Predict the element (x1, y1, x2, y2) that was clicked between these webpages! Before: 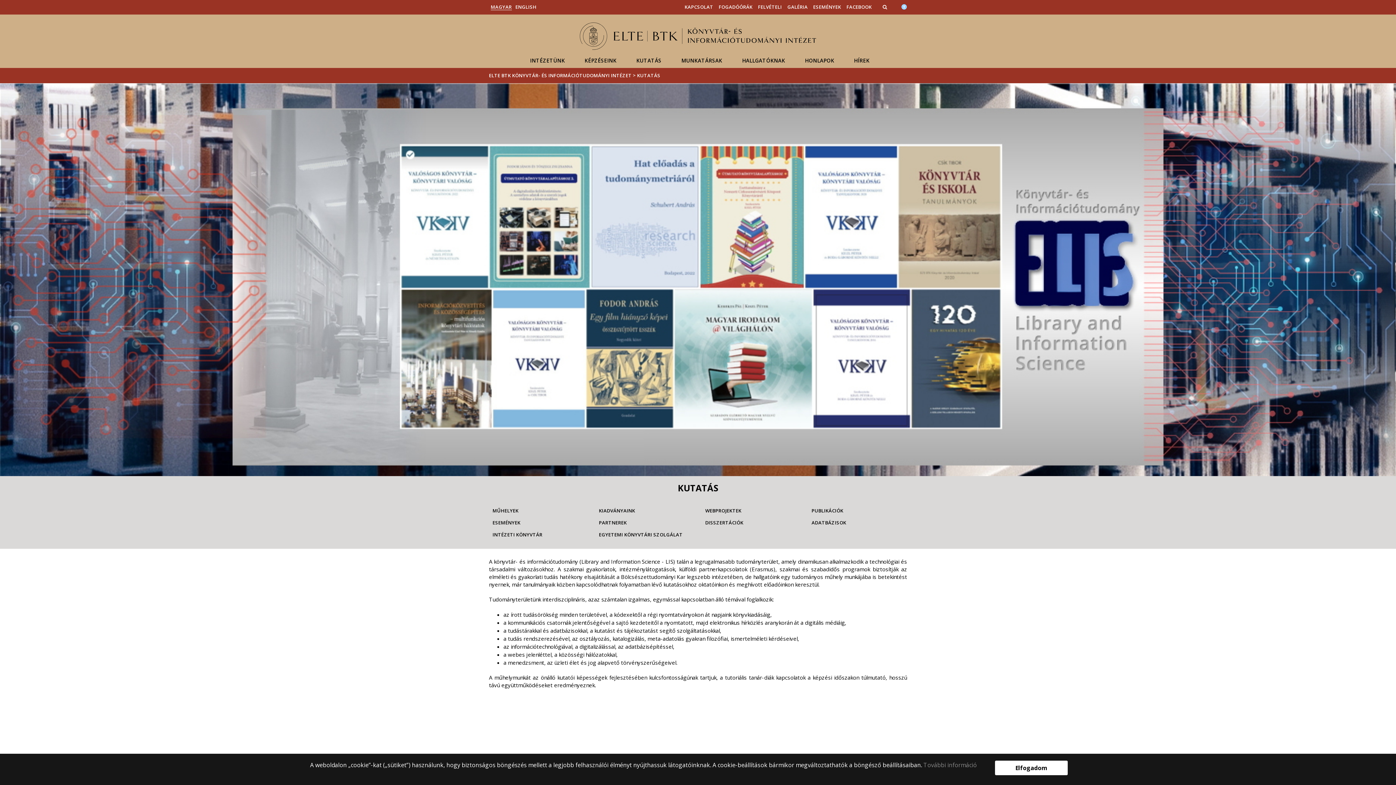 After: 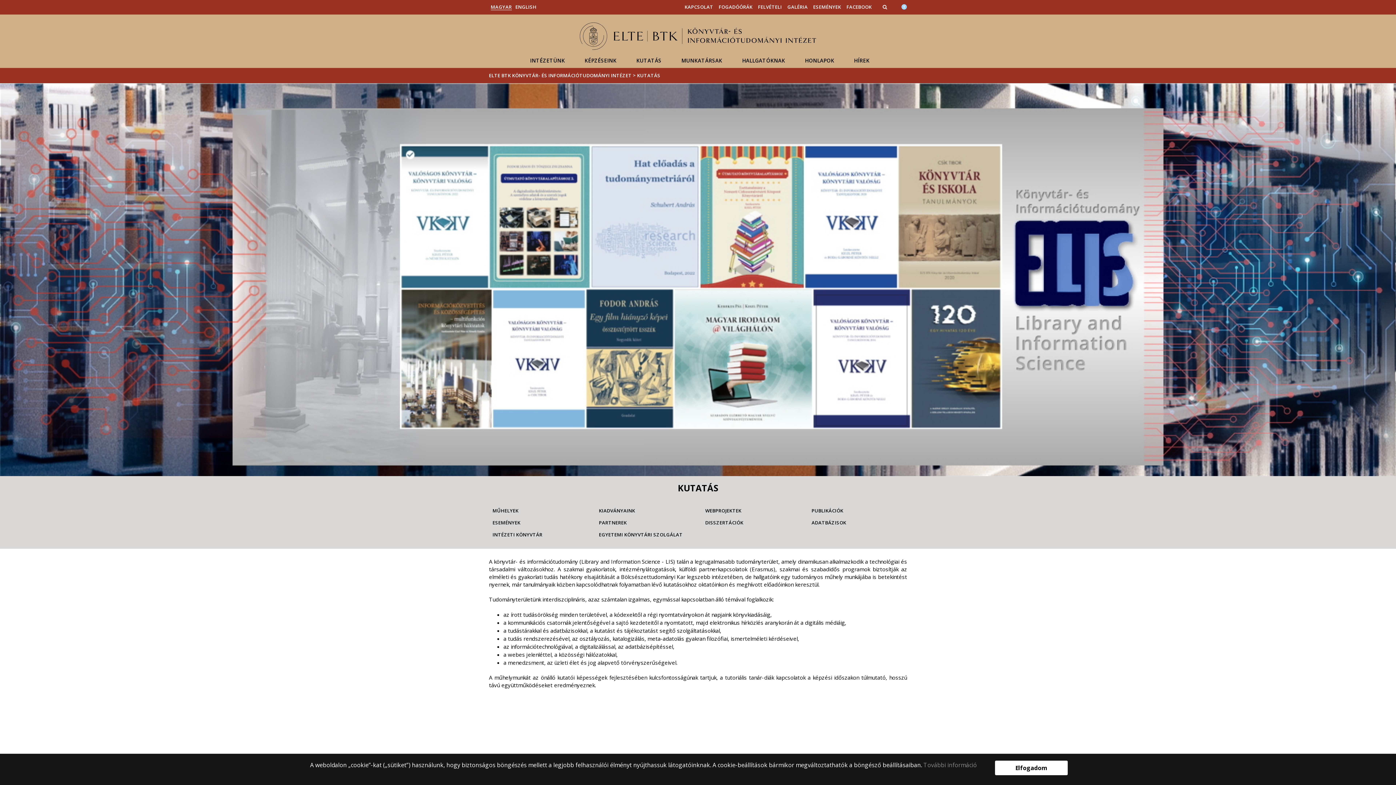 Action: bbox: (846, 3, 872, 10) label: FACEBOOK